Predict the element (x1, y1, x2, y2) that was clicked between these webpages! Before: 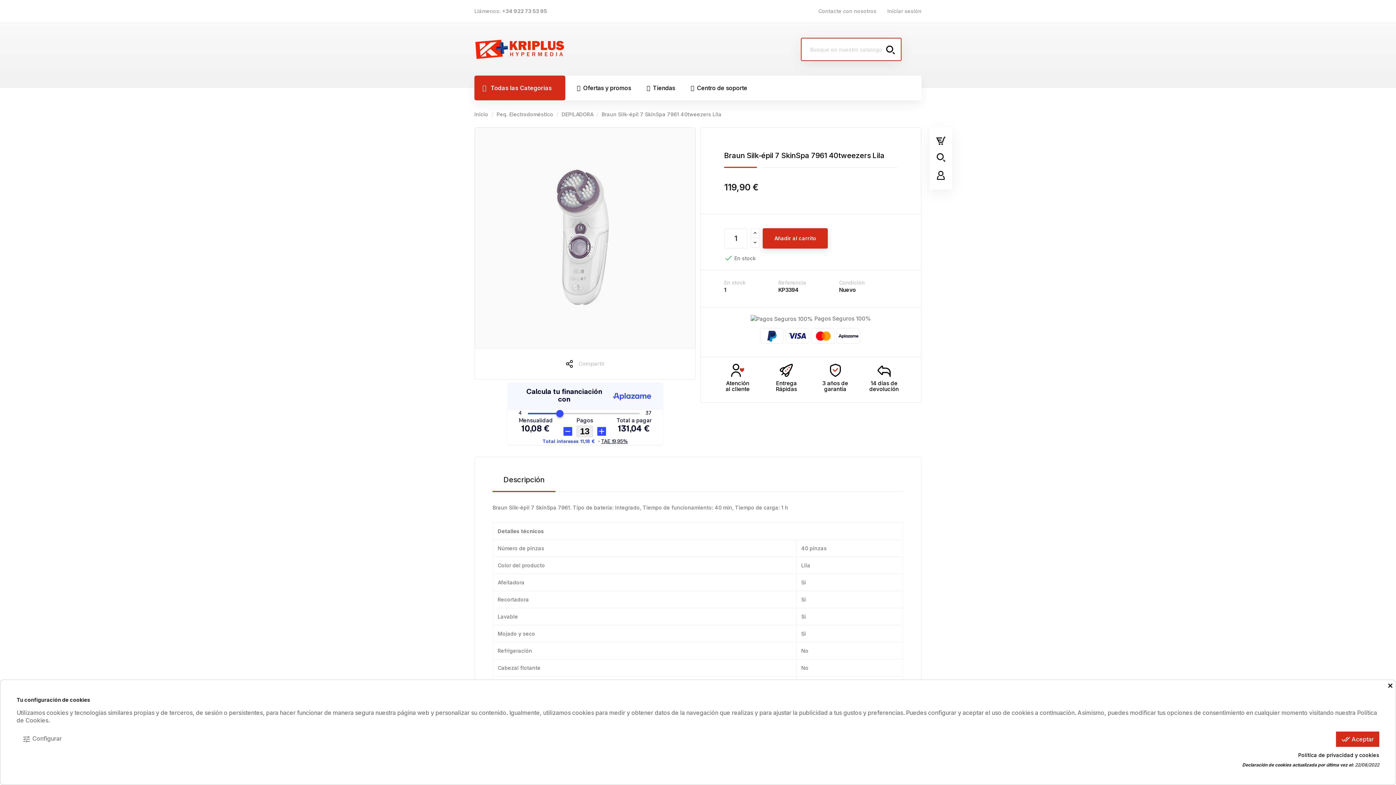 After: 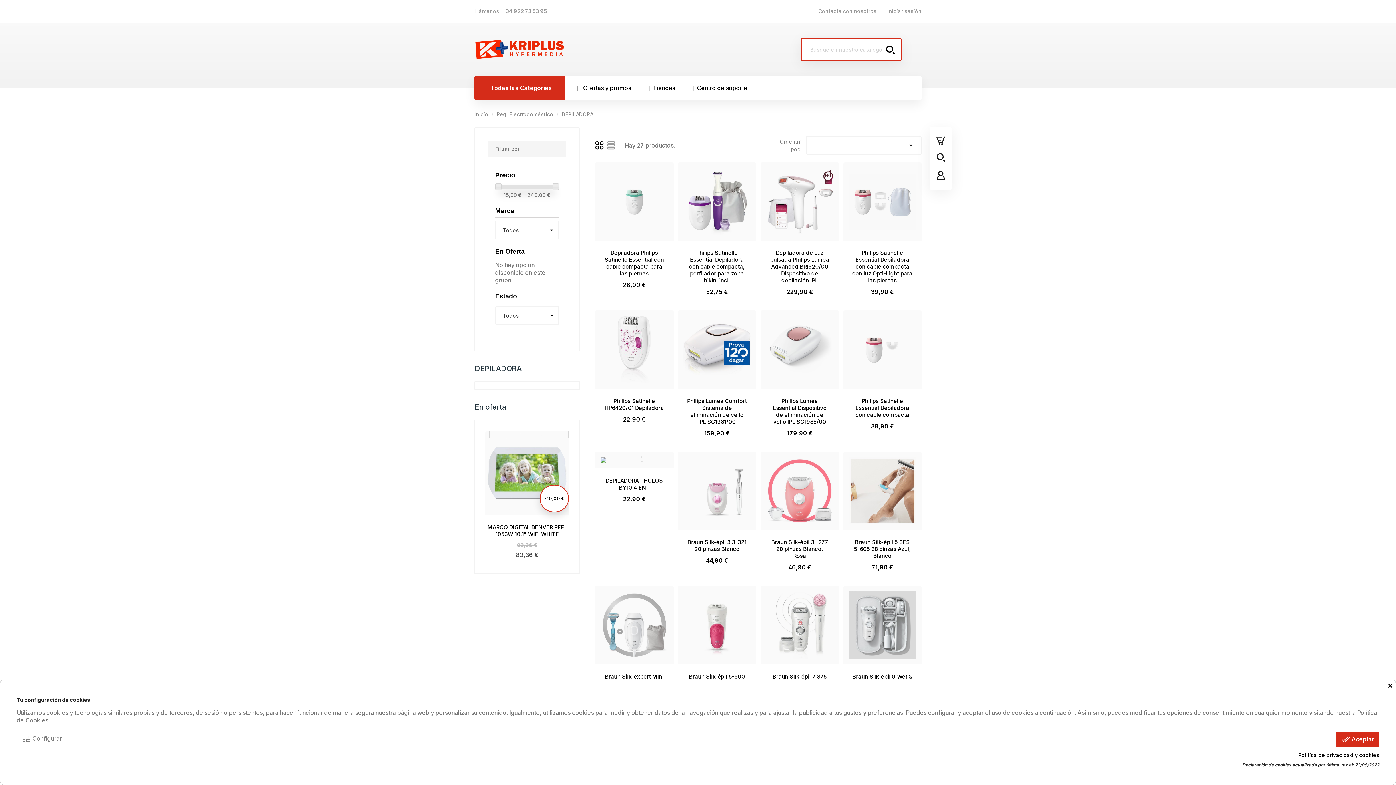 Action: bbox: (561, 111, 594, 117) label: DEPILADORA 